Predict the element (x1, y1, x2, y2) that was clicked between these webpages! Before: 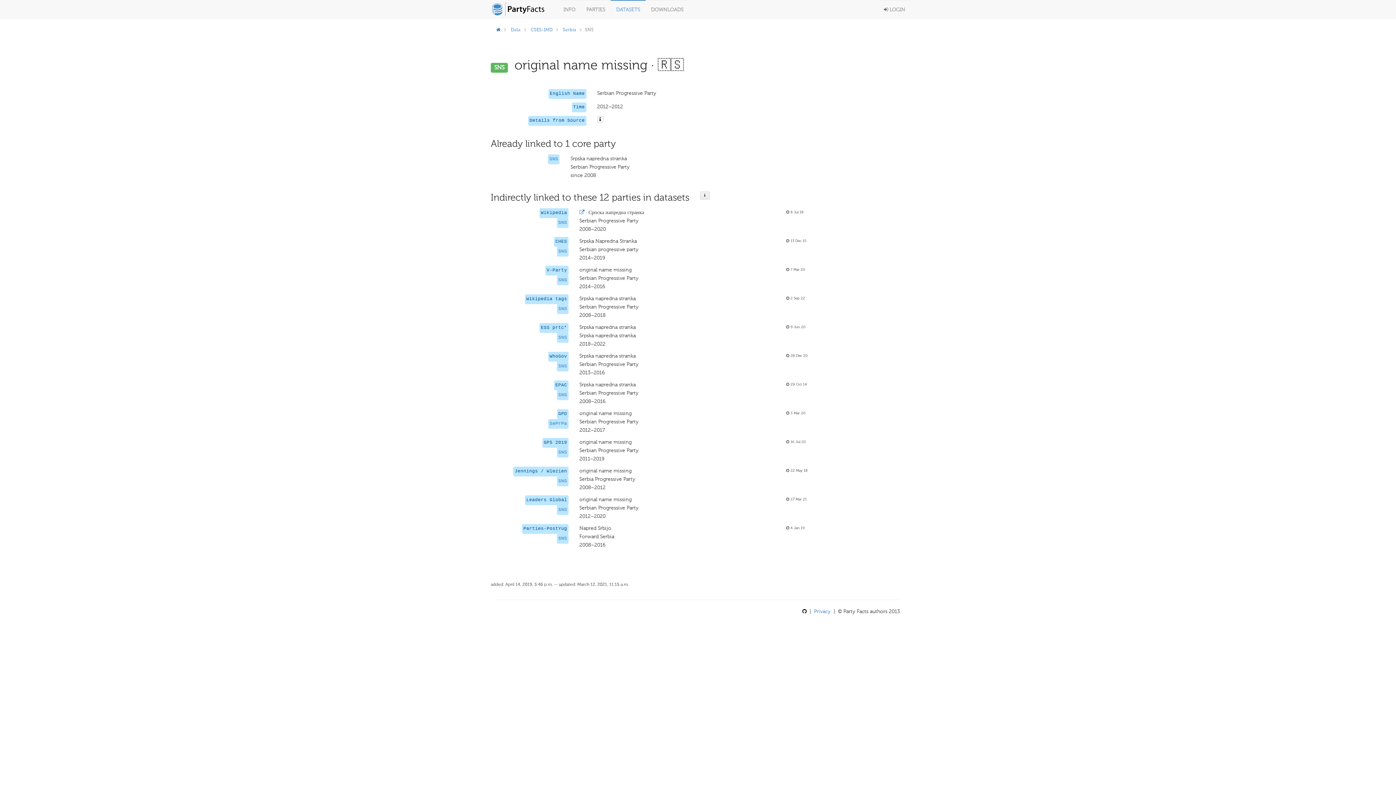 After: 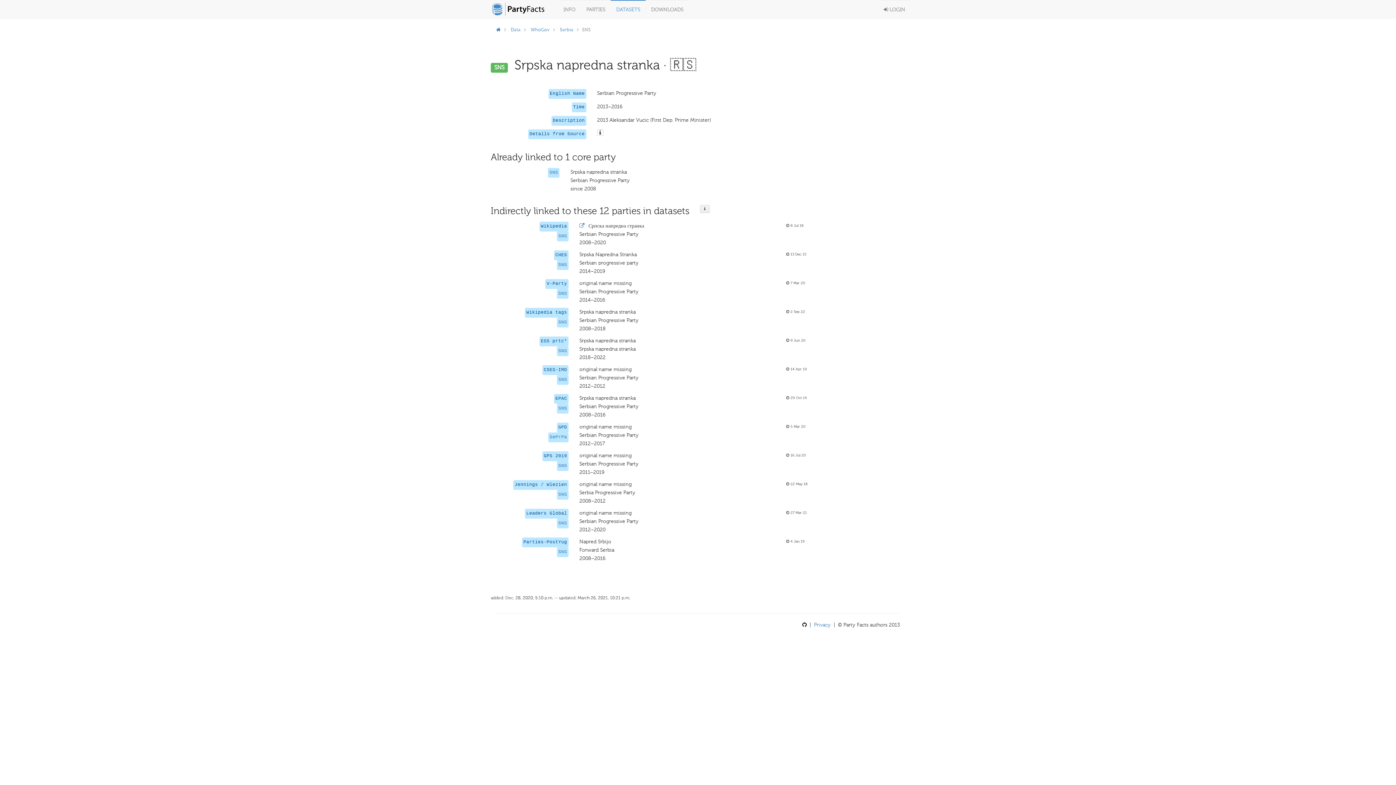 Action: bbox: (558, 364, 567, 369) label: SNS